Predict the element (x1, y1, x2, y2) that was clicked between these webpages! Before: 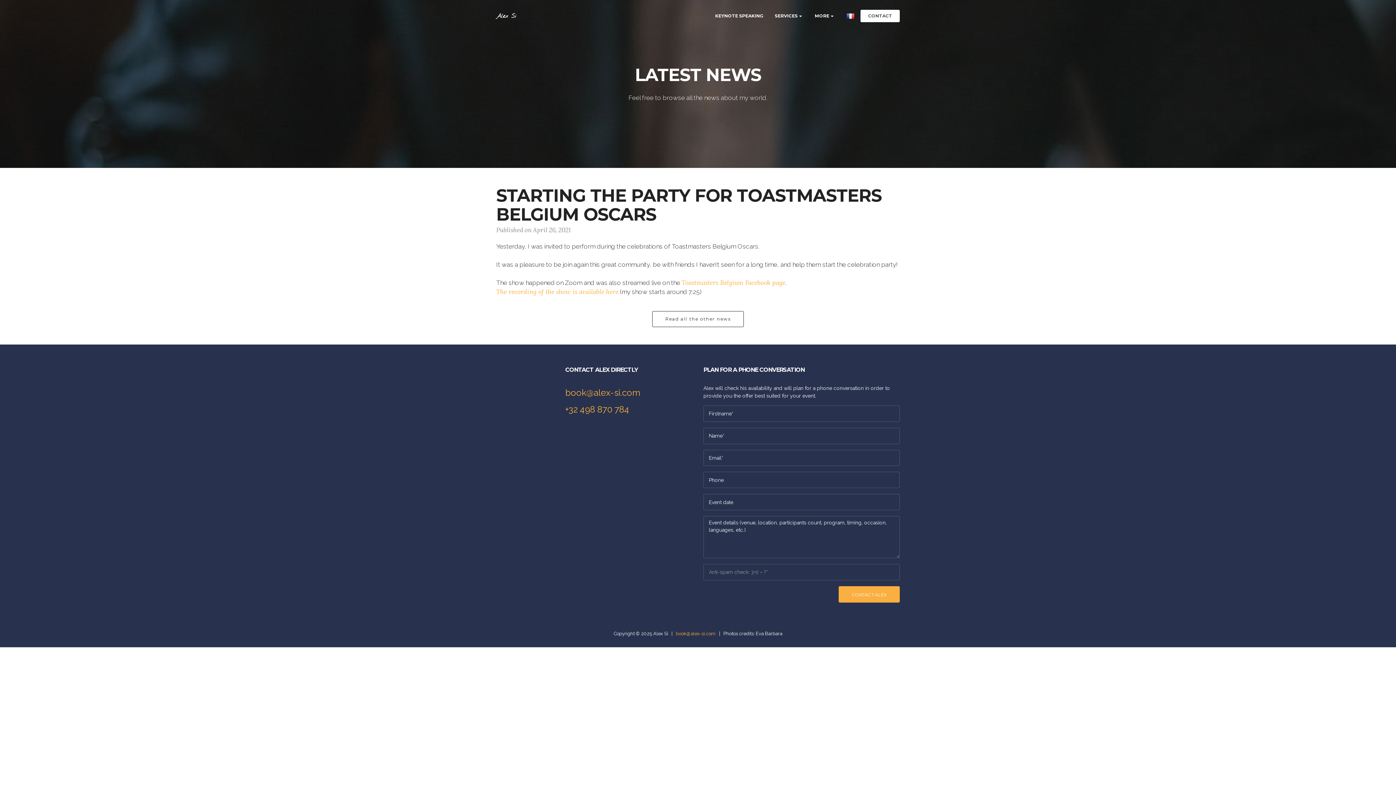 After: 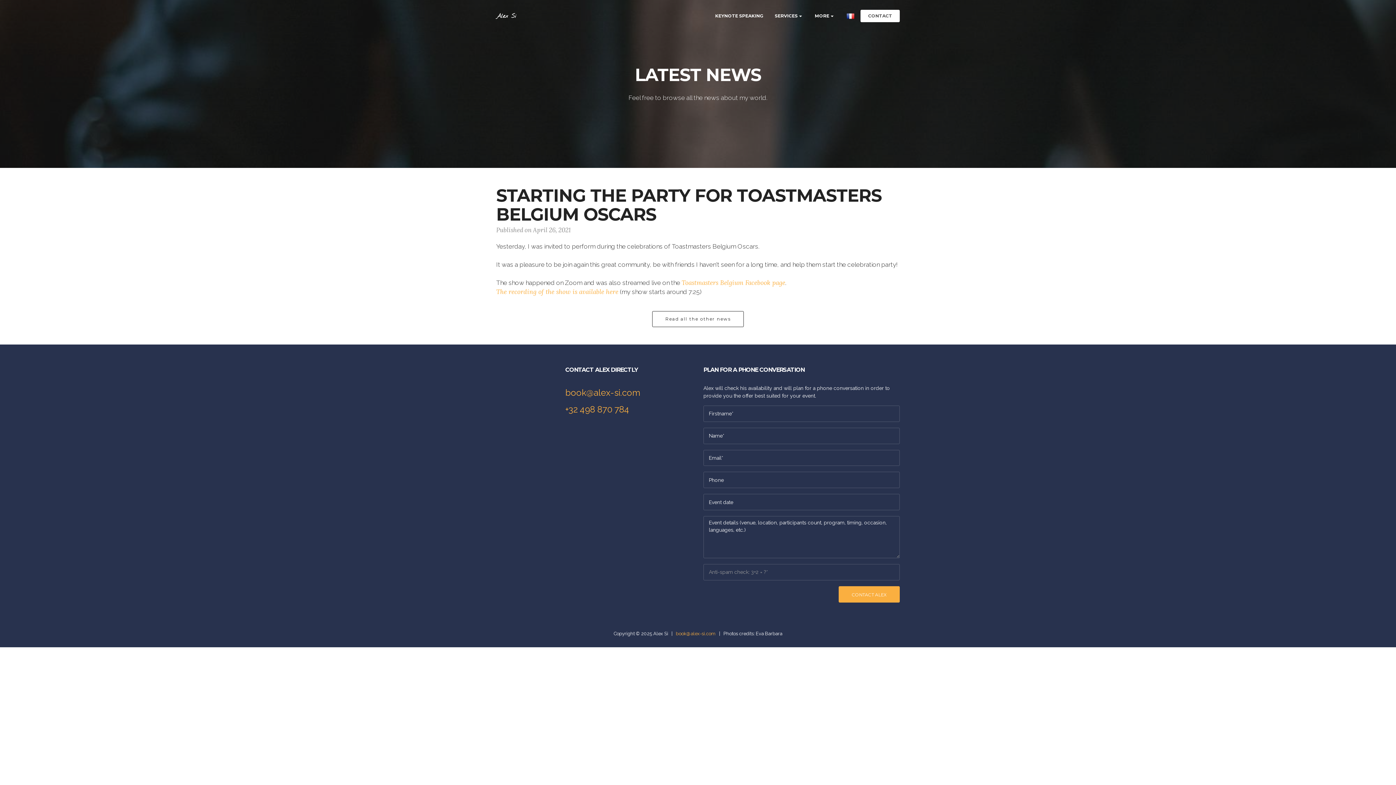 Action: label: The recording of the show is available here bbox: (496, 288, 618, 296)